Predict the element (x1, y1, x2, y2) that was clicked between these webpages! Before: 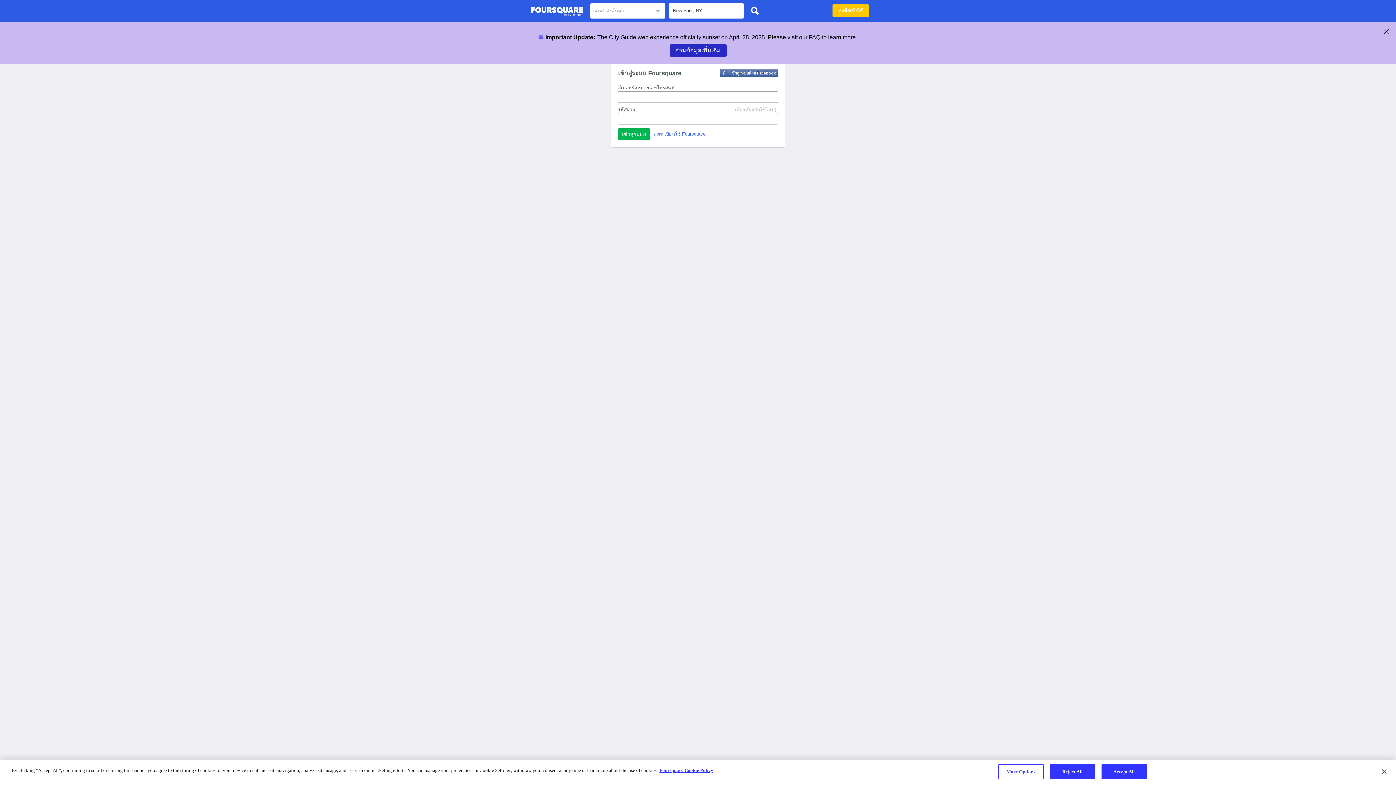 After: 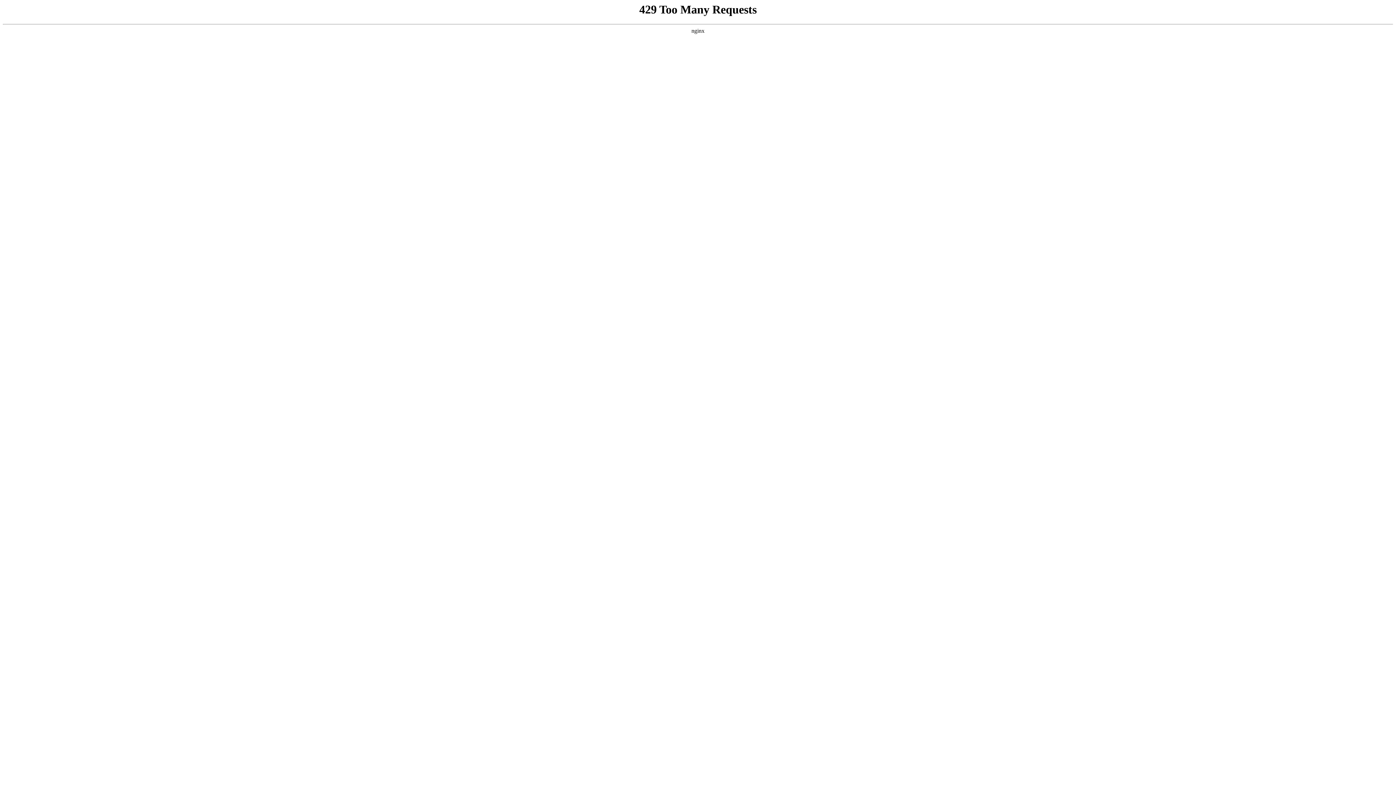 Action: bbox: (659, 768, 713, 773) label: More information about your privacy